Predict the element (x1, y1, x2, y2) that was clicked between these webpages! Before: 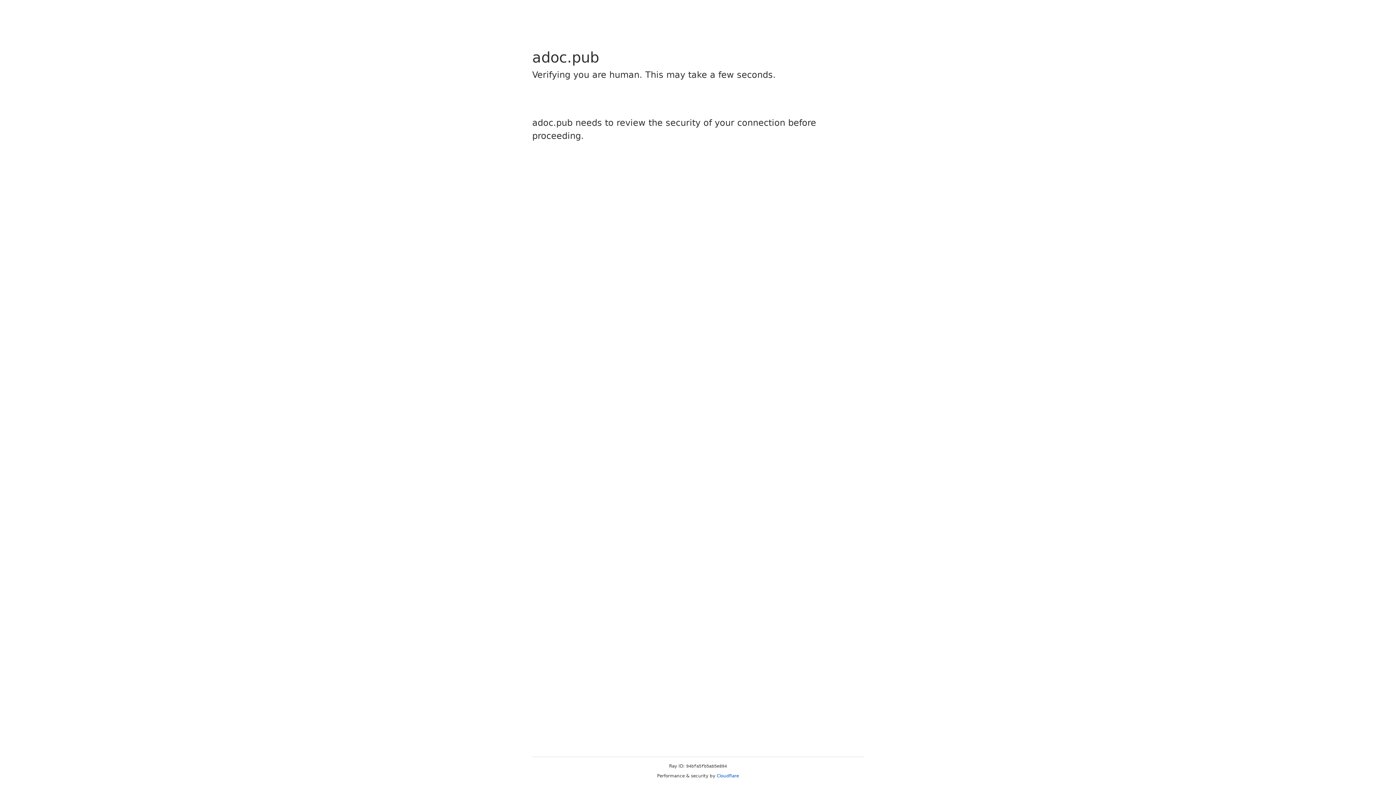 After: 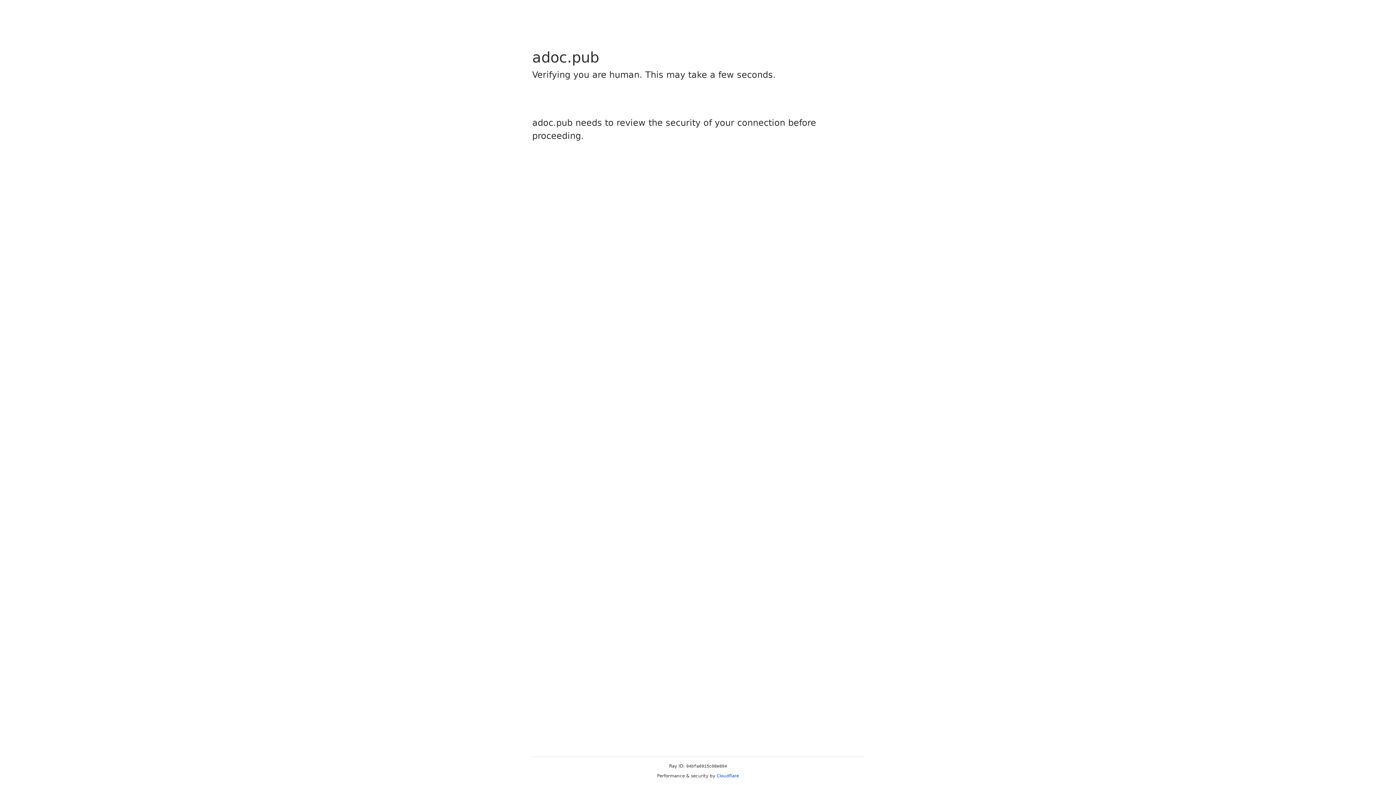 Action: label: Cloudflare bbox: (716, 773, 739, 778)